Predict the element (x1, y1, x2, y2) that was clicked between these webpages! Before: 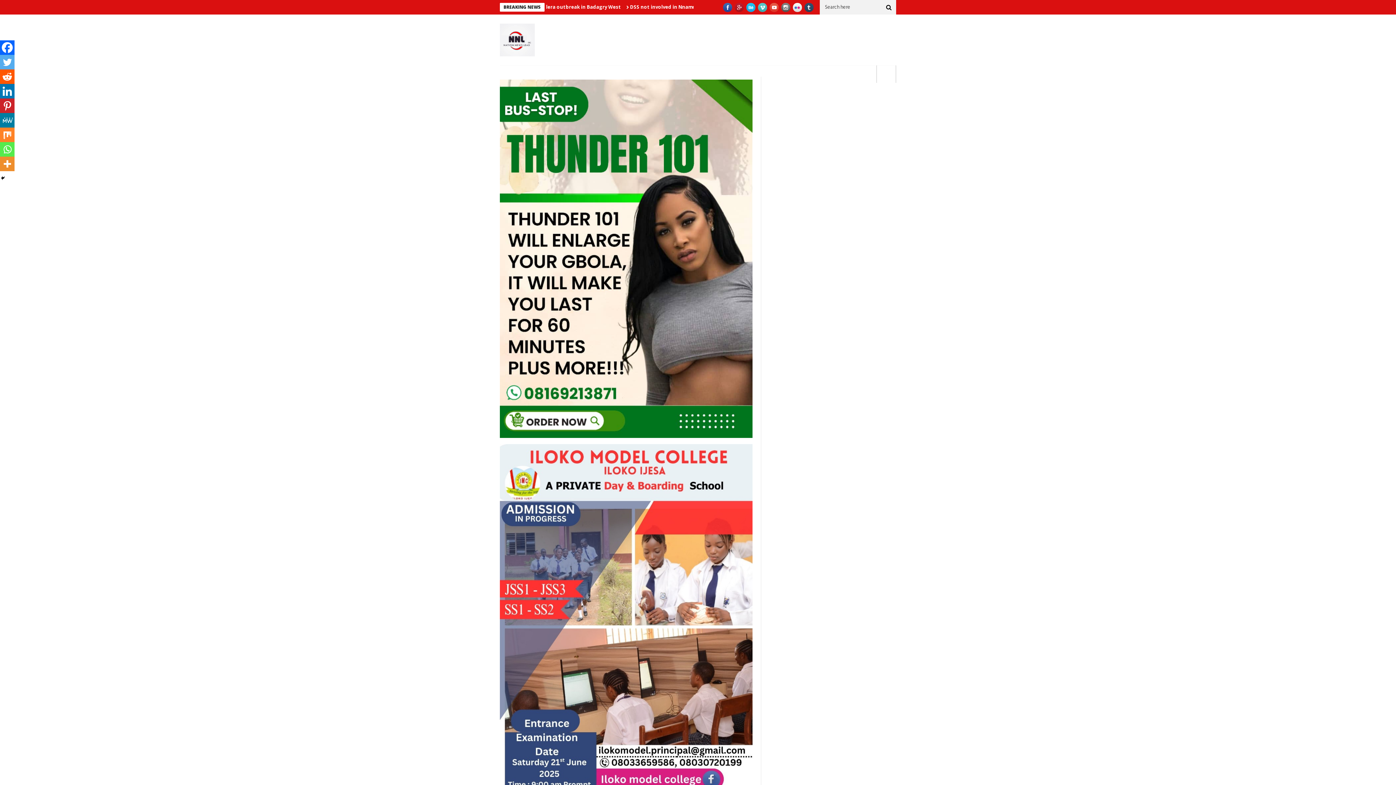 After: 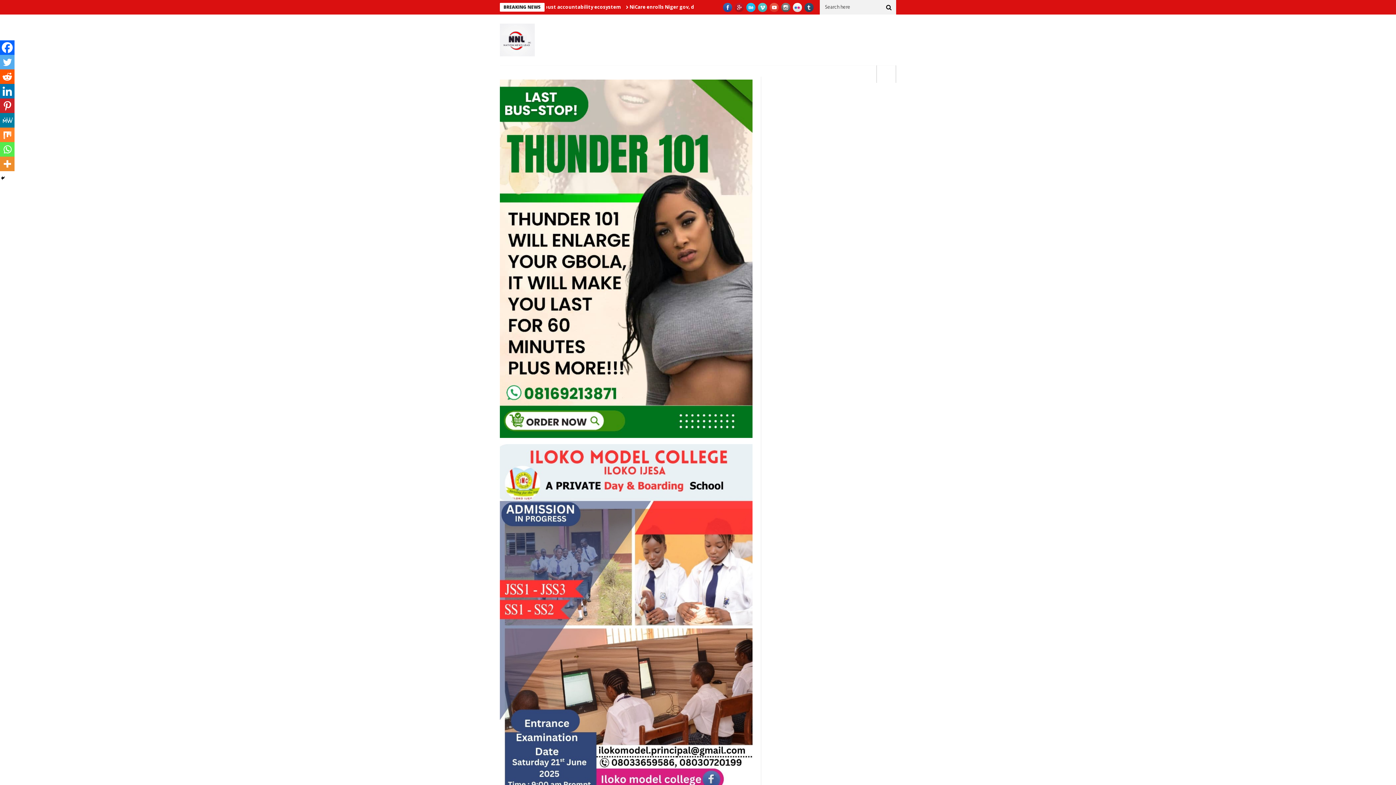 Action: label: Linkedin bbox: (0, 84, 14, 98)